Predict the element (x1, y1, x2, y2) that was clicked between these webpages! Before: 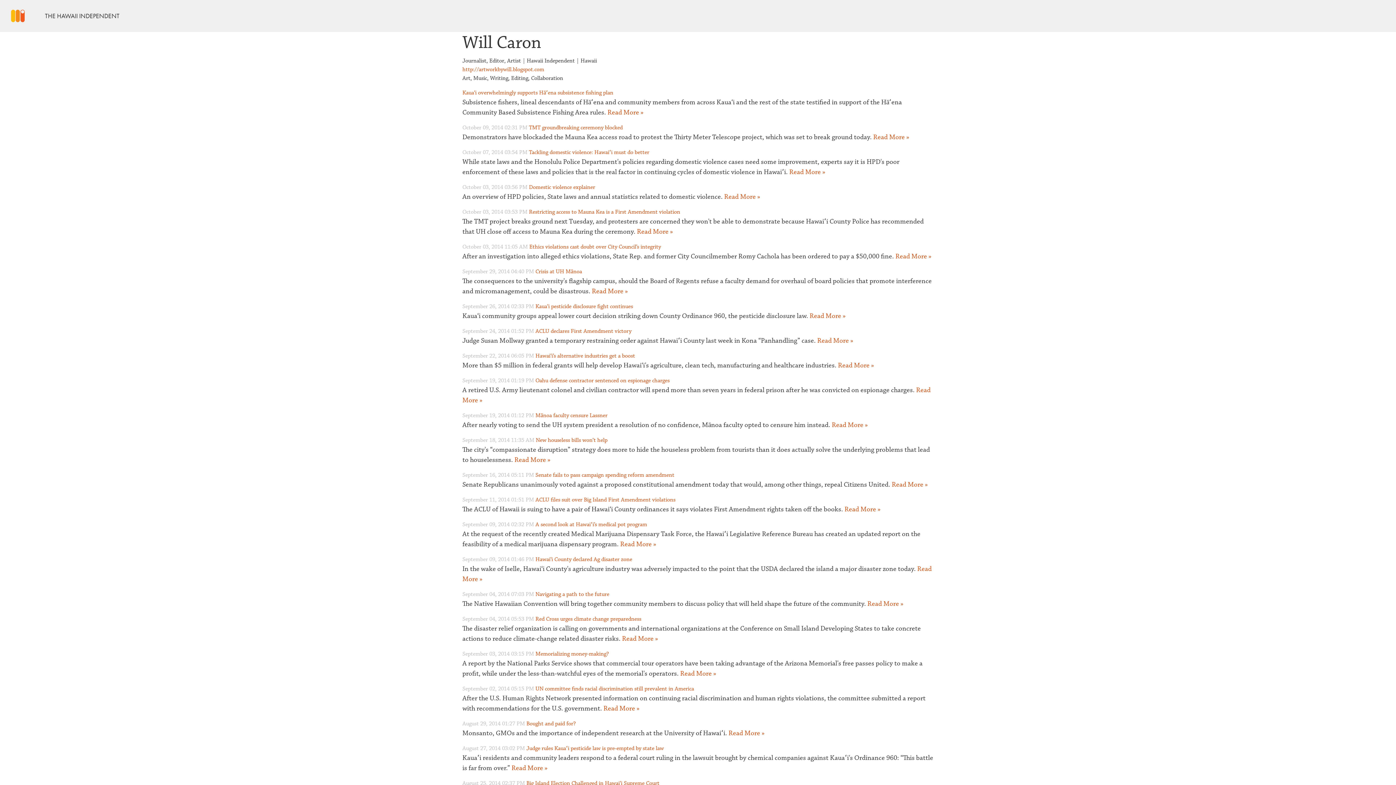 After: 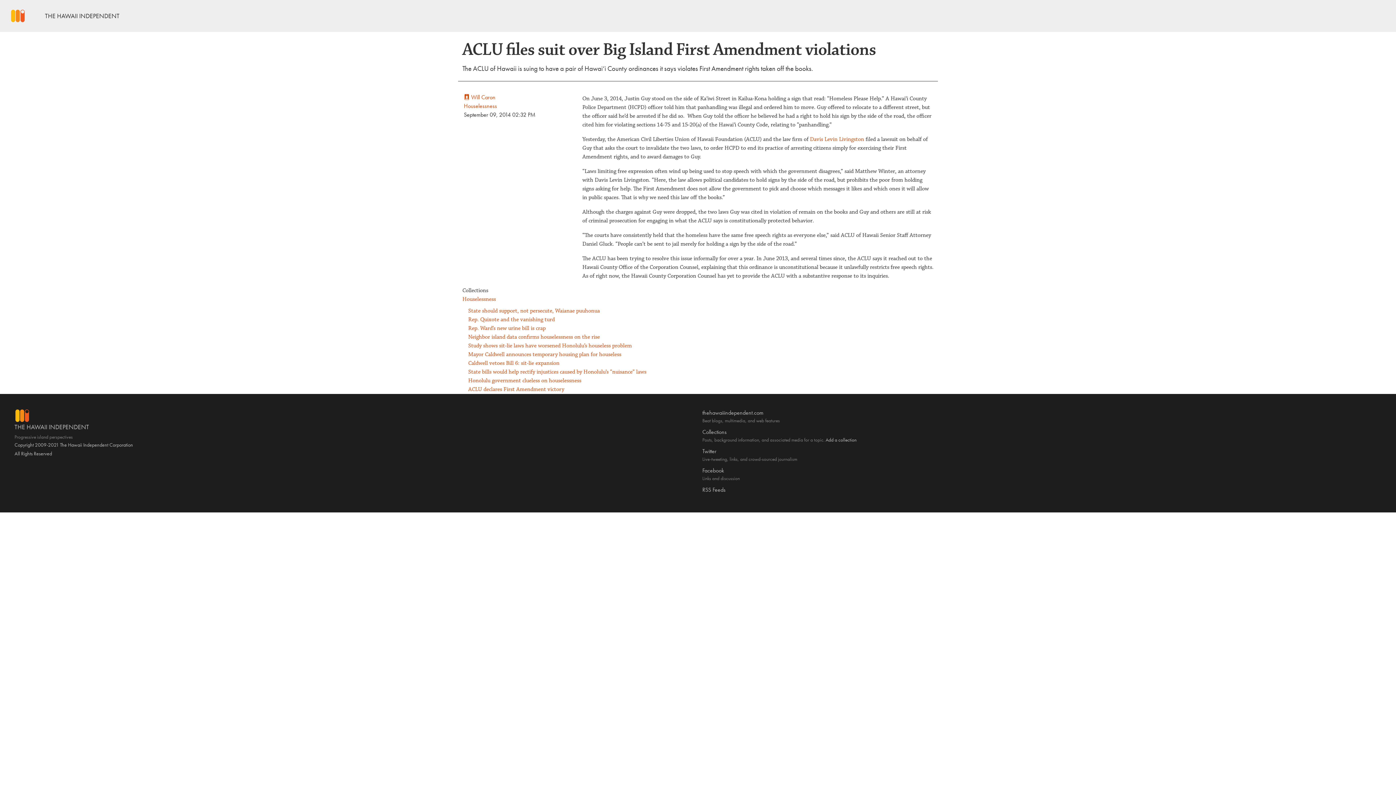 Action: bbox: (535, 496, 675, 503) label: ACLU files suit over Big Island First Amendment violations